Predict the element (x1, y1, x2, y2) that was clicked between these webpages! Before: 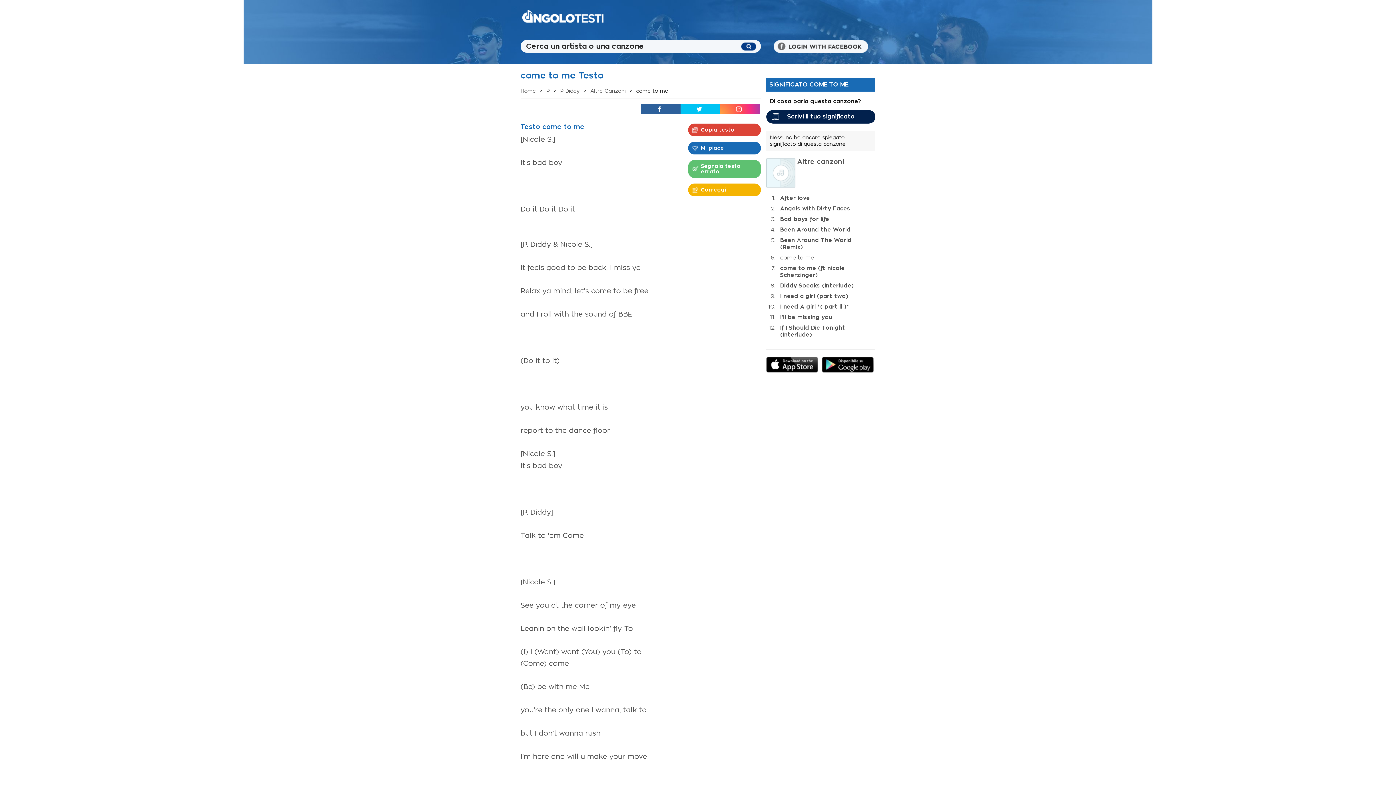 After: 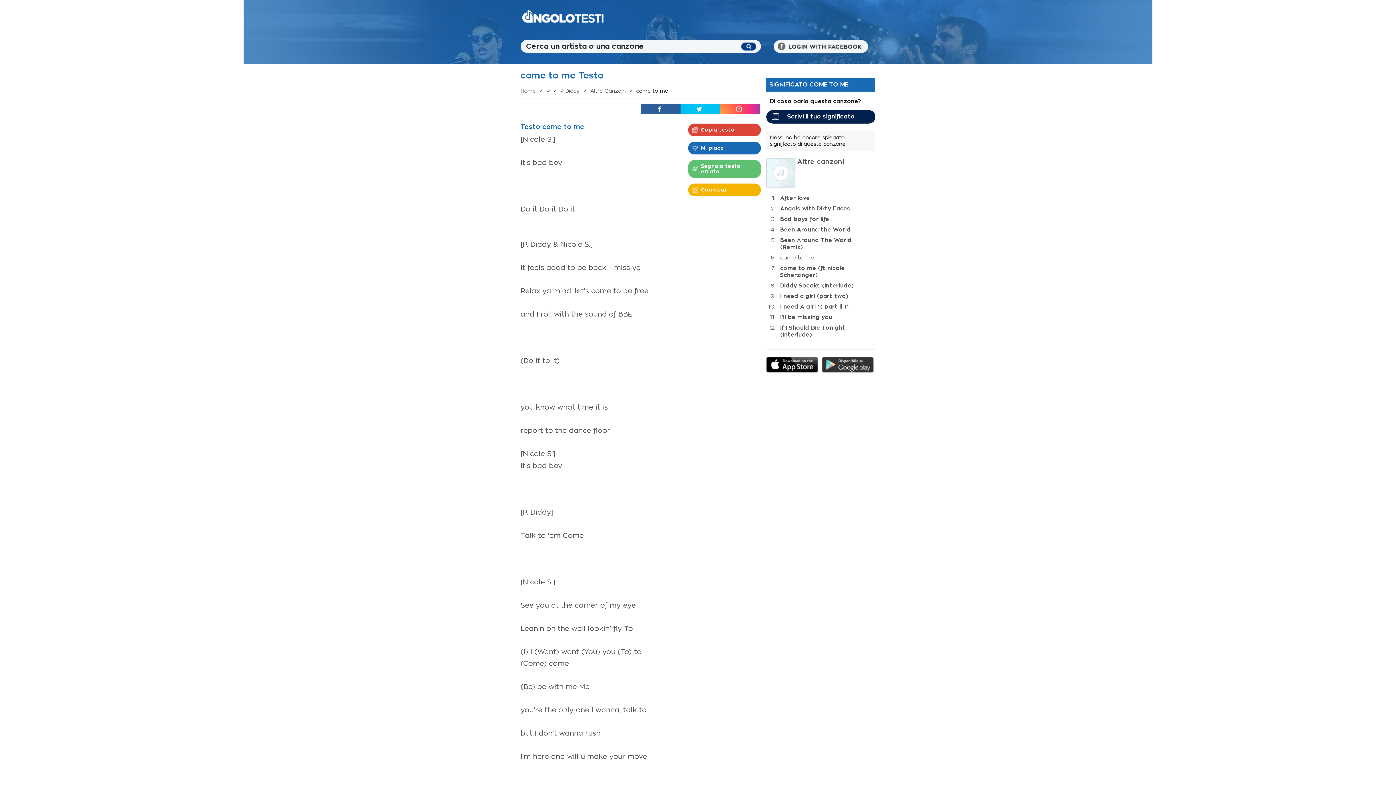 Action: bbox: (822, 458, 873, 464)